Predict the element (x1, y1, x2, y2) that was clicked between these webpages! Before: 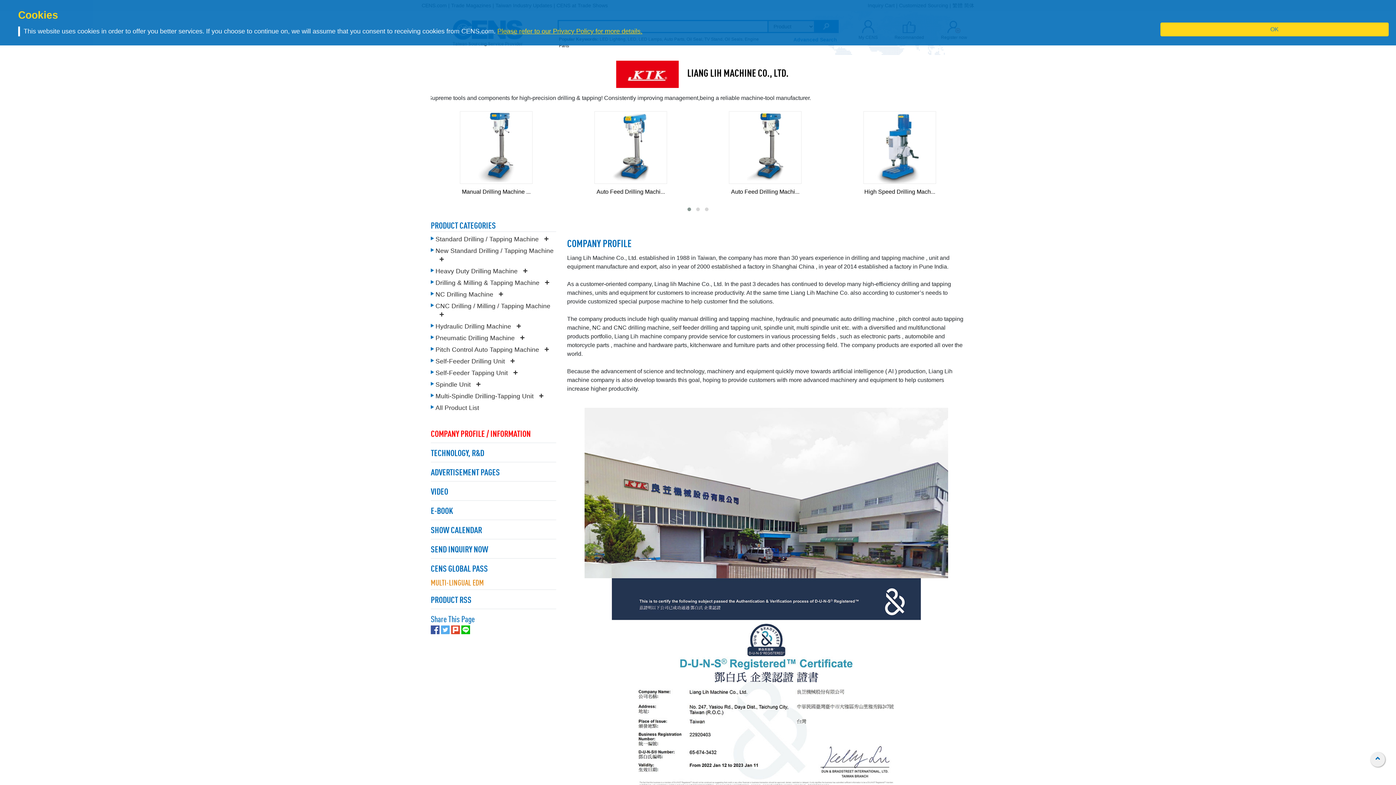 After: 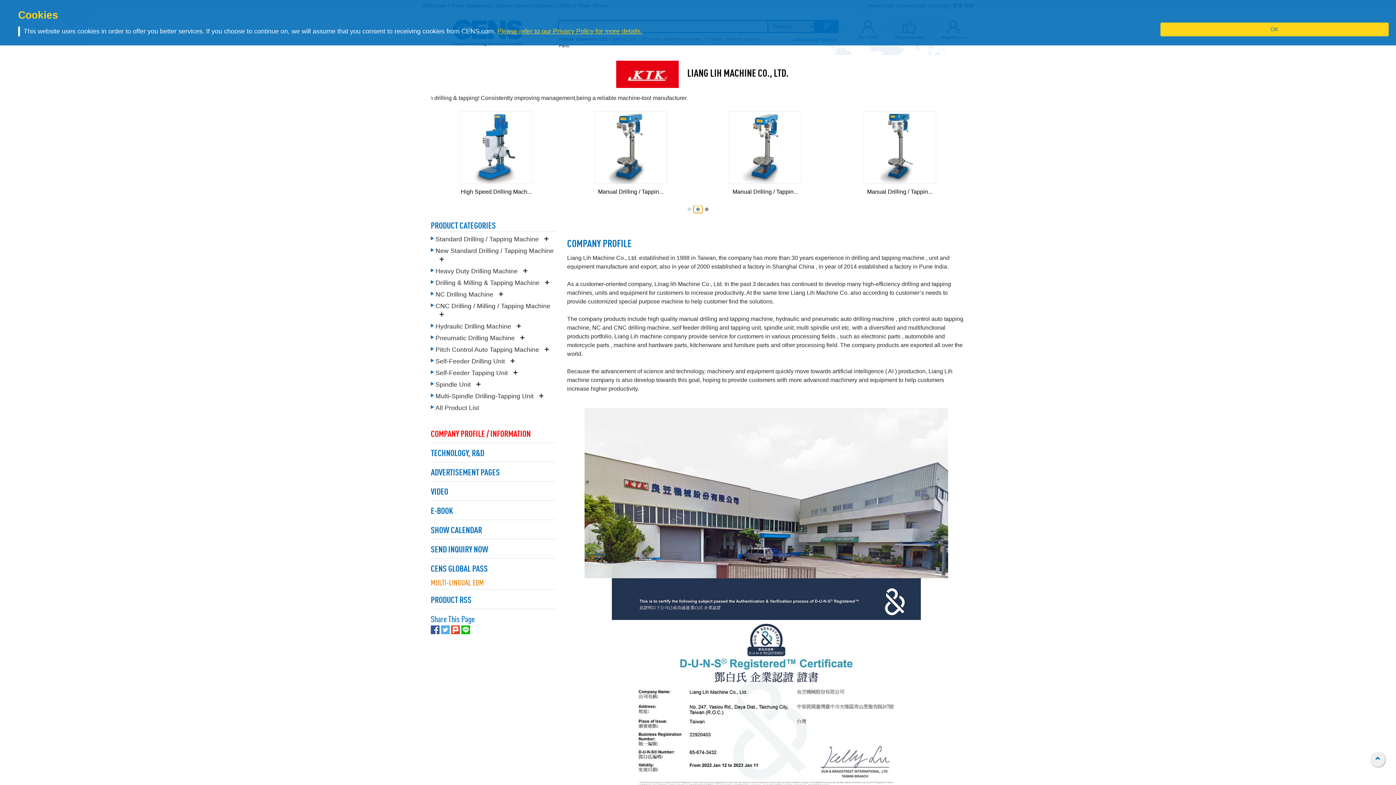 Action: bbox: (693, 205, 702, 213)